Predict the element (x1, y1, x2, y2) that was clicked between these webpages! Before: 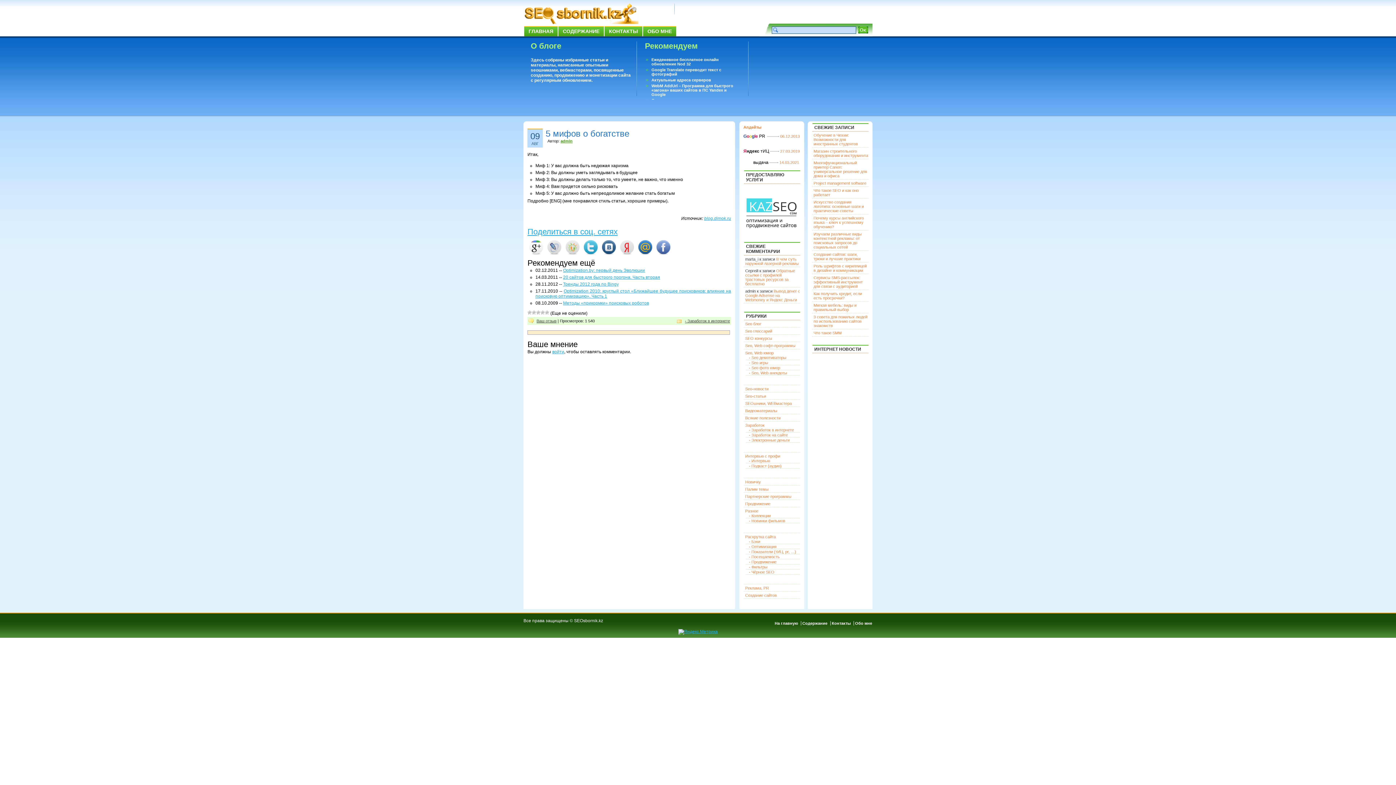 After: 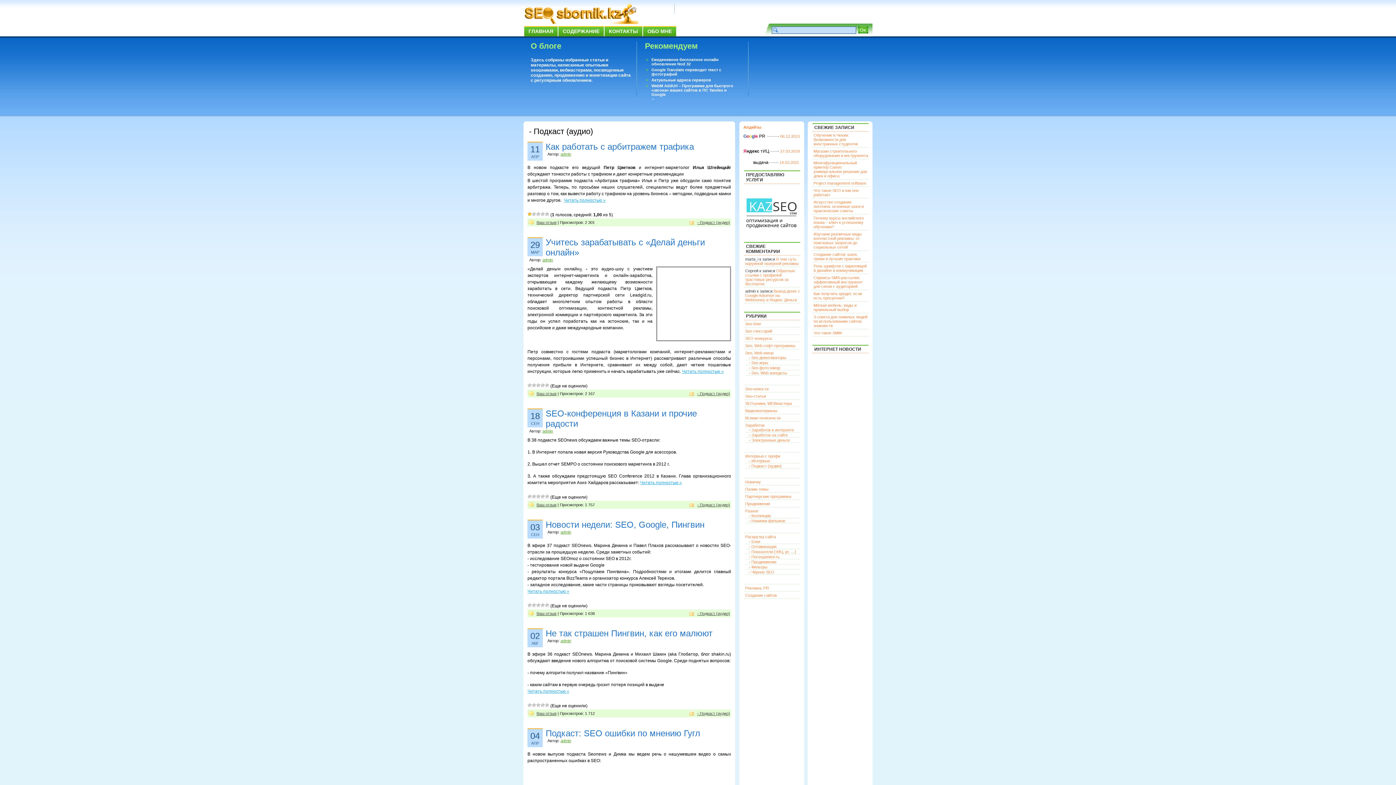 Action: label: - Подкаст (аудио) bbox: (749, 464, 781, 468)